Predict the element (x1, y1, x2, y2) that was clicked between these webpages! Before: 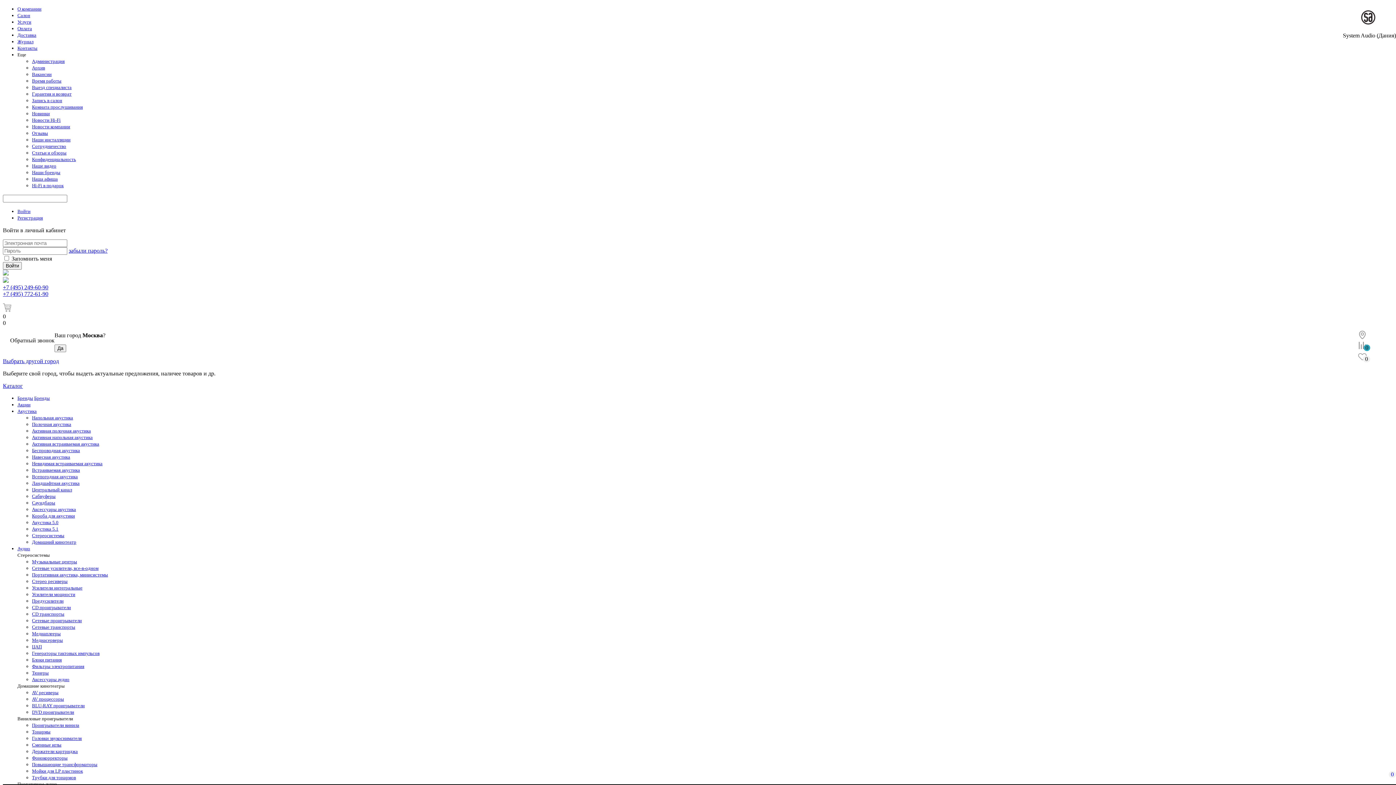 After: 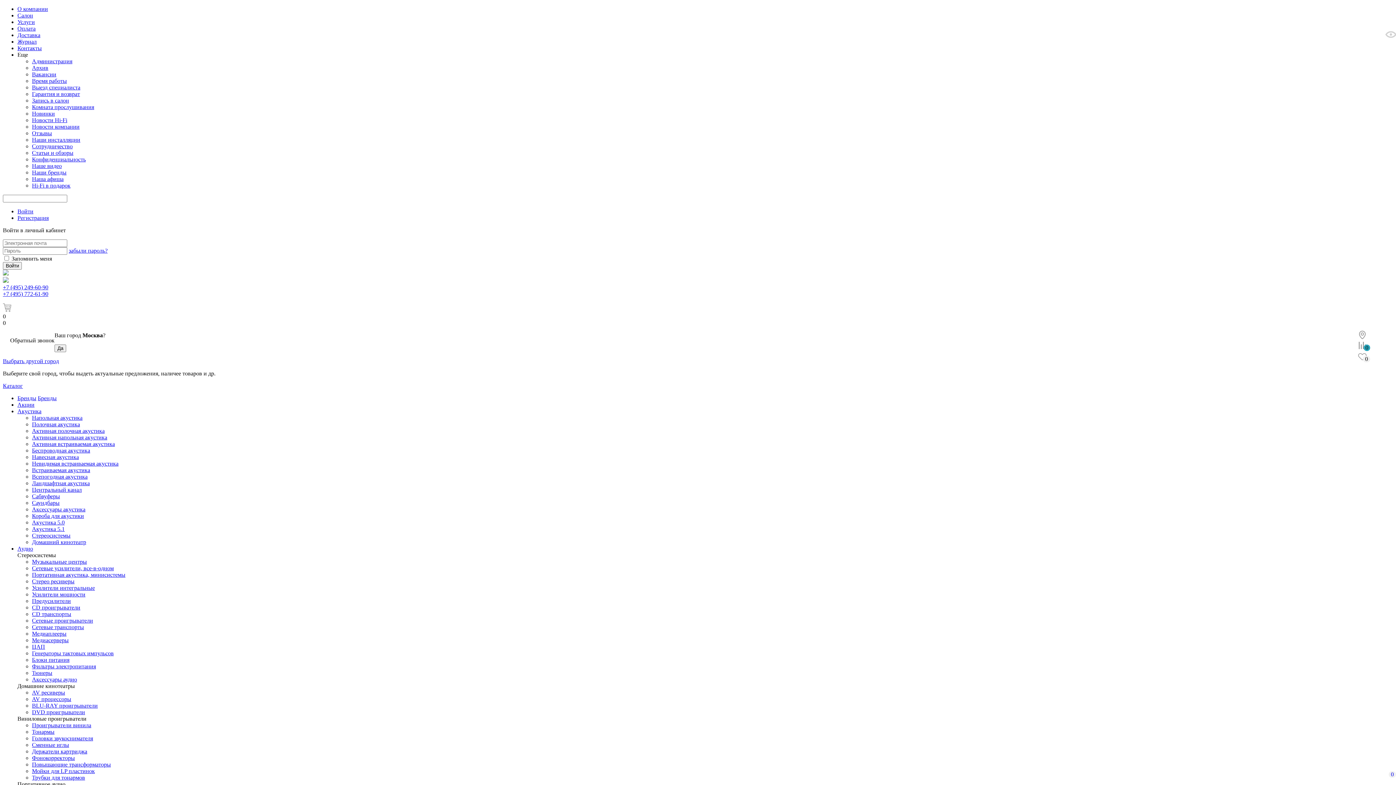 Action: label: Саундбары bbox: (32, 500, 55, 505)